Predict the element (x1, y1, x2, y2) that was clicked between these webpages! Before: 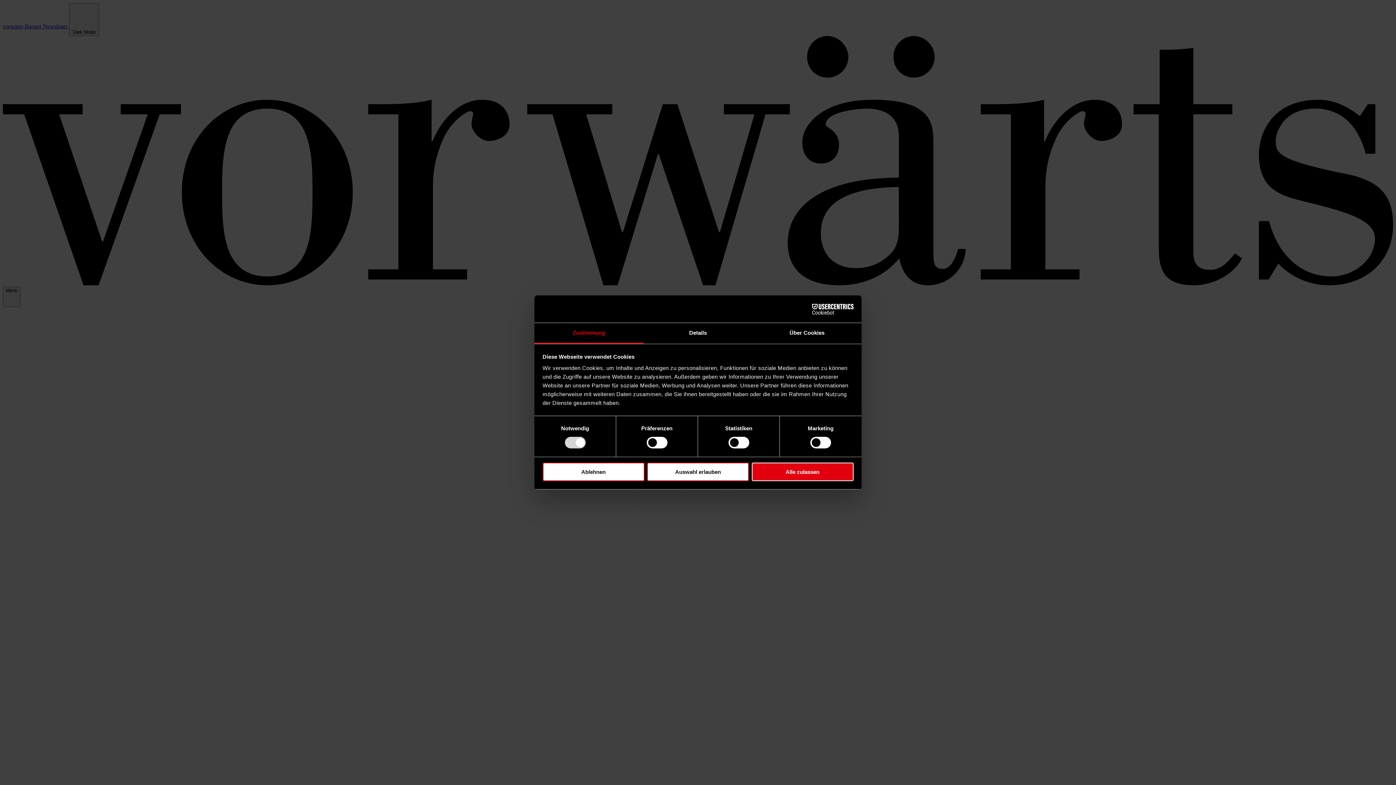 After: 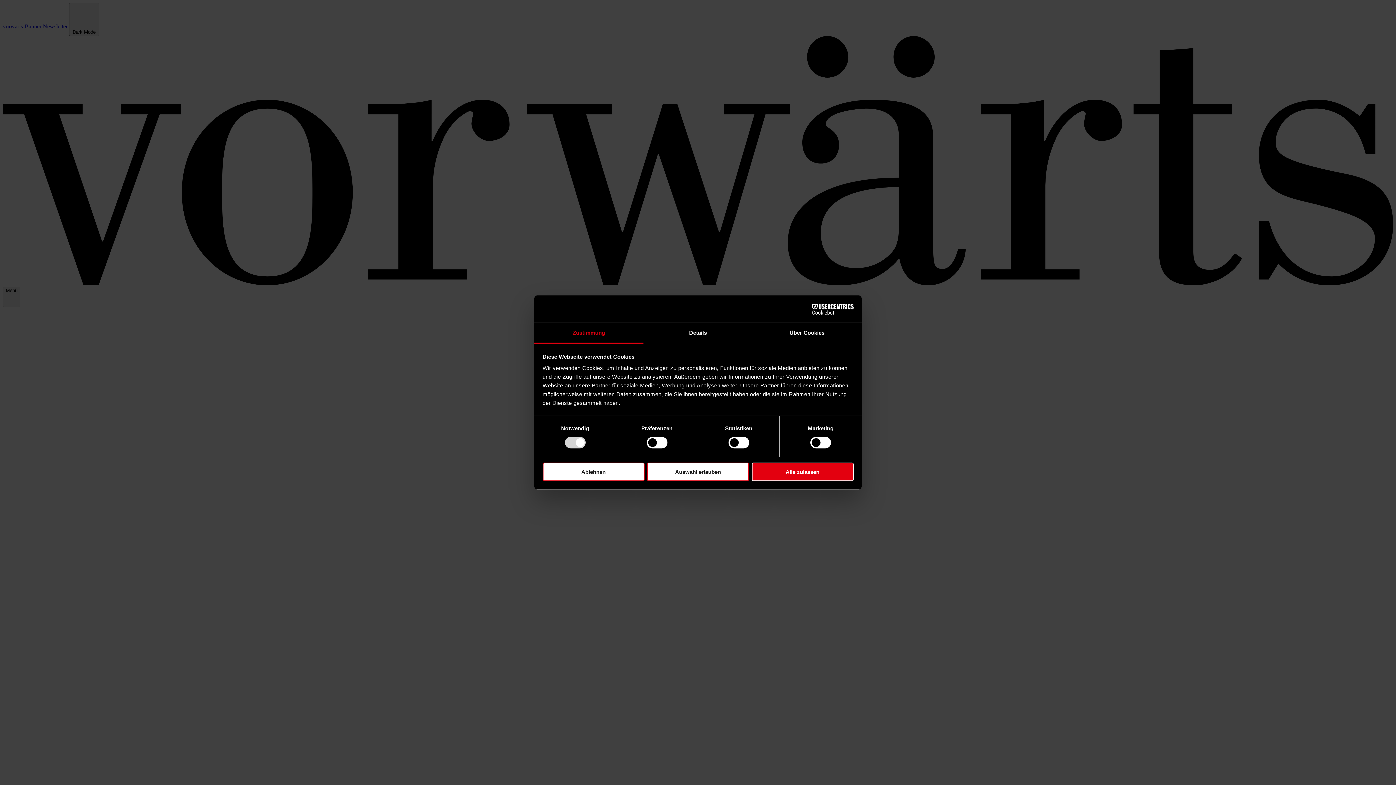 Action: bbox: (534, 323, 643, 343) label: Zustimmung